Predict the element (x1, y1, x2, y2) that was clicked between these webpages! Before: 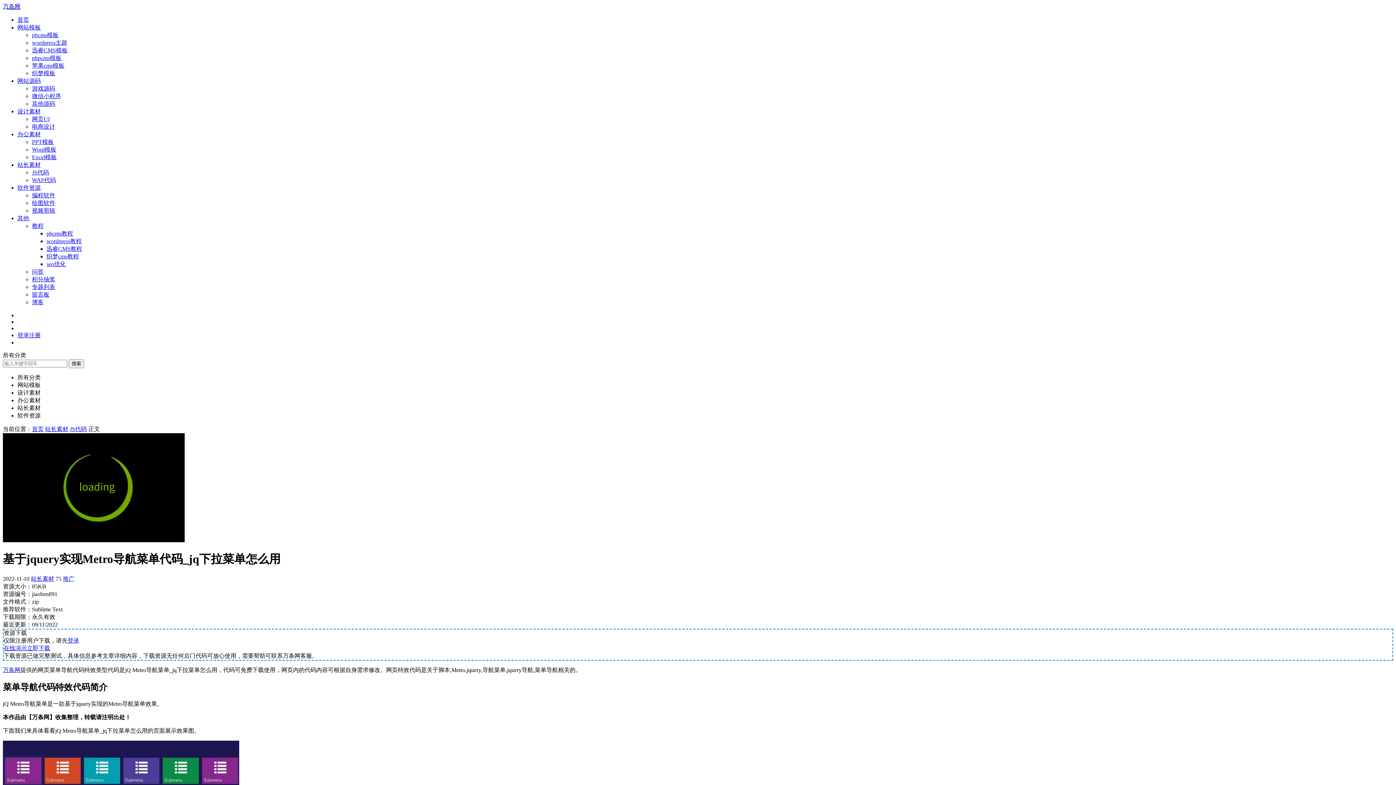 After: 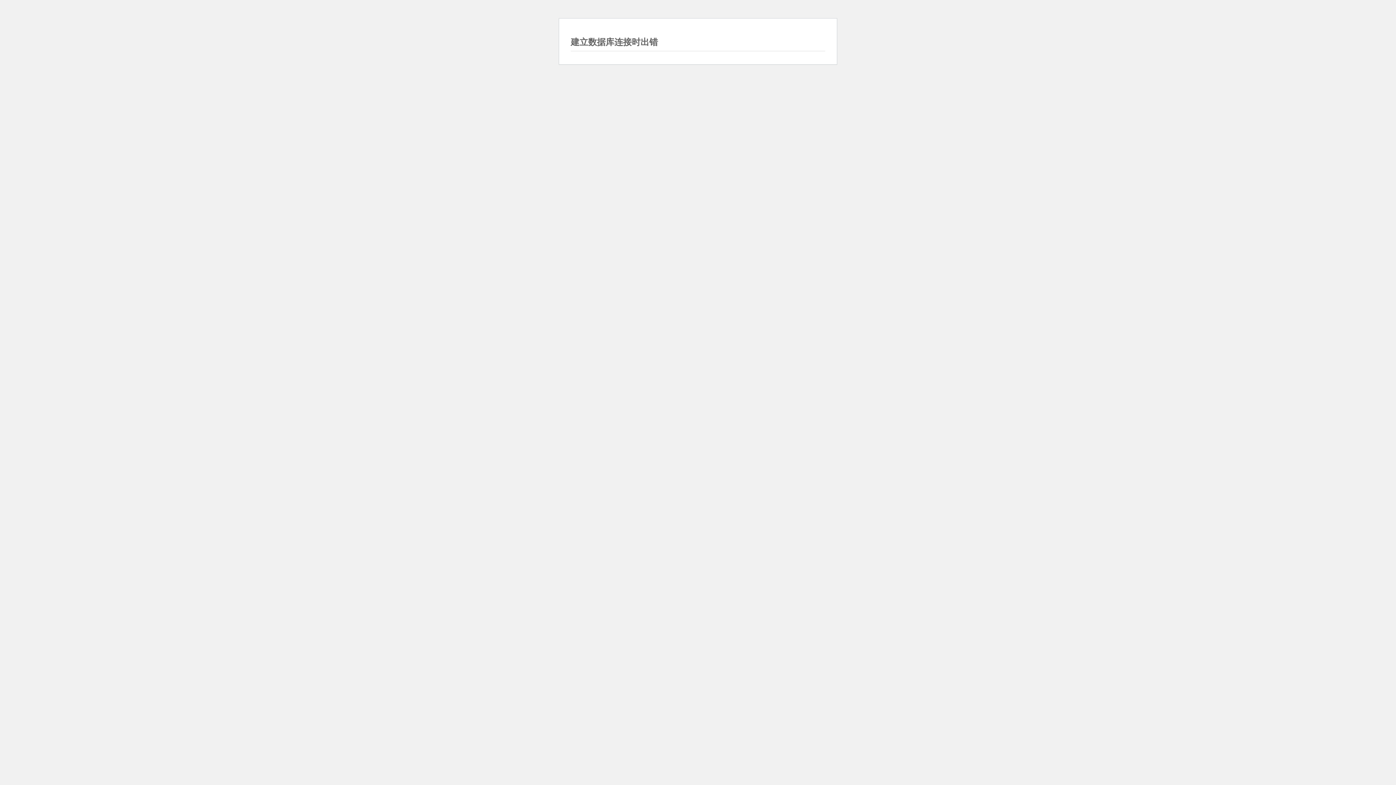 Action: bbox: (32, 169, 49, 175) label: JS代码